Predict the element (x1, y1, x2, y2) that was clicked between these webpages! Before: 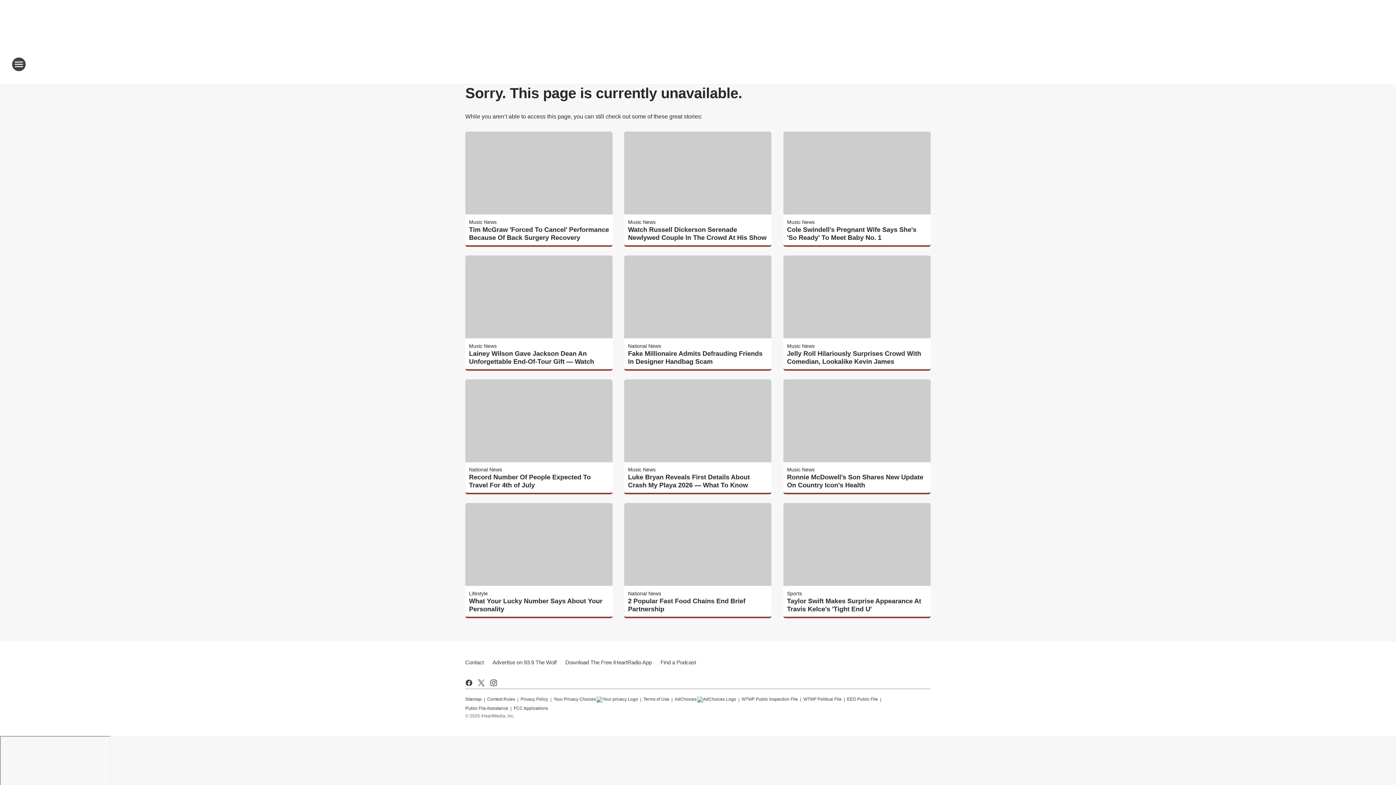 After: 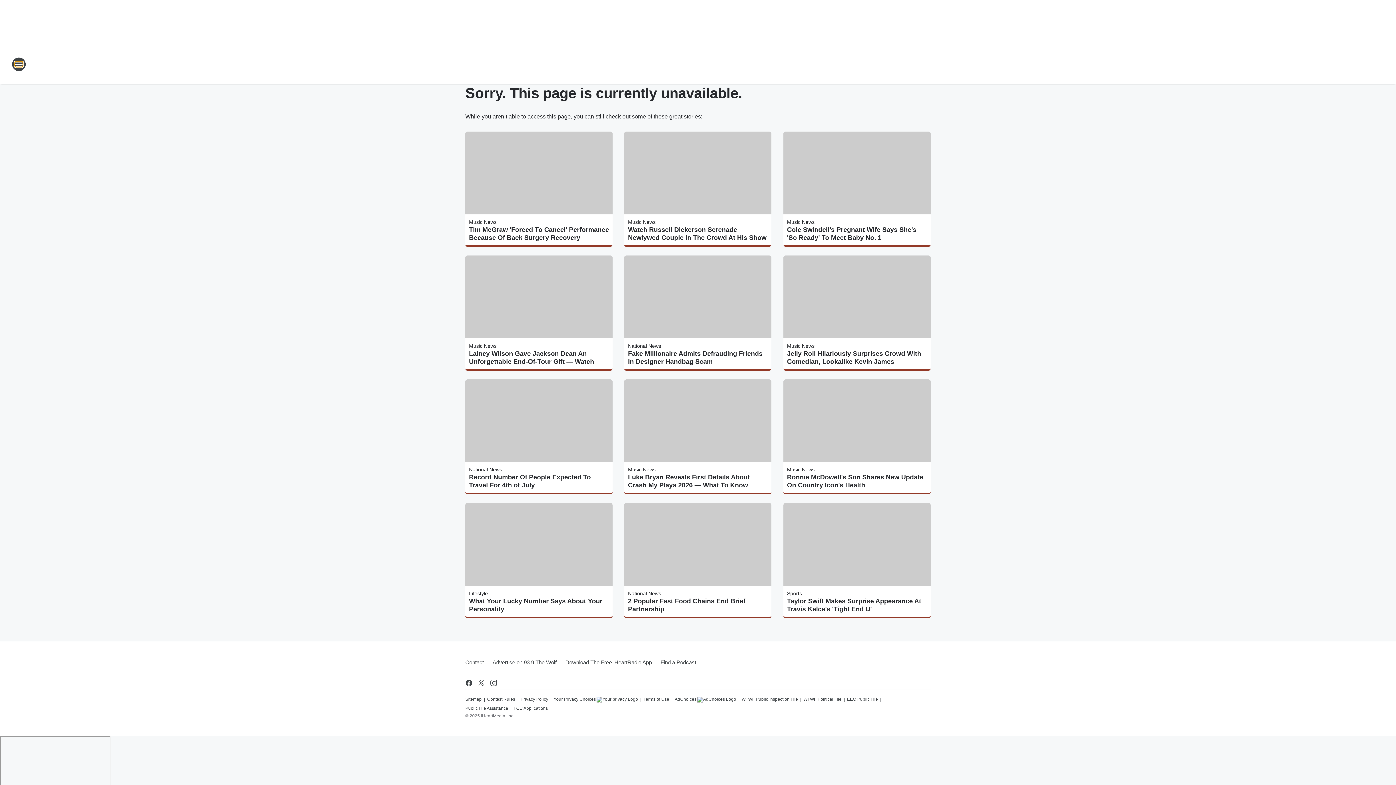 Action: label: Open Site Navigation bbox: (11, 57, 26, 71)